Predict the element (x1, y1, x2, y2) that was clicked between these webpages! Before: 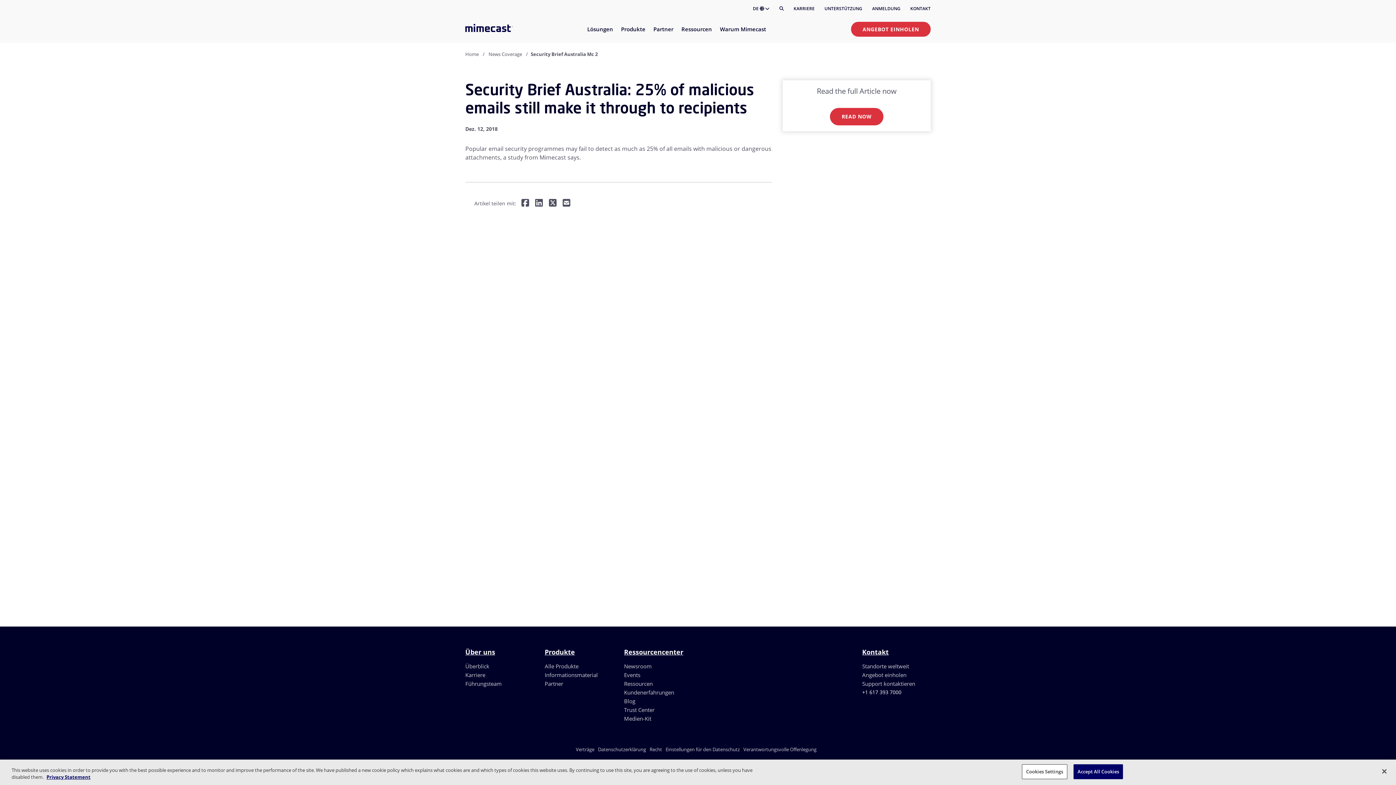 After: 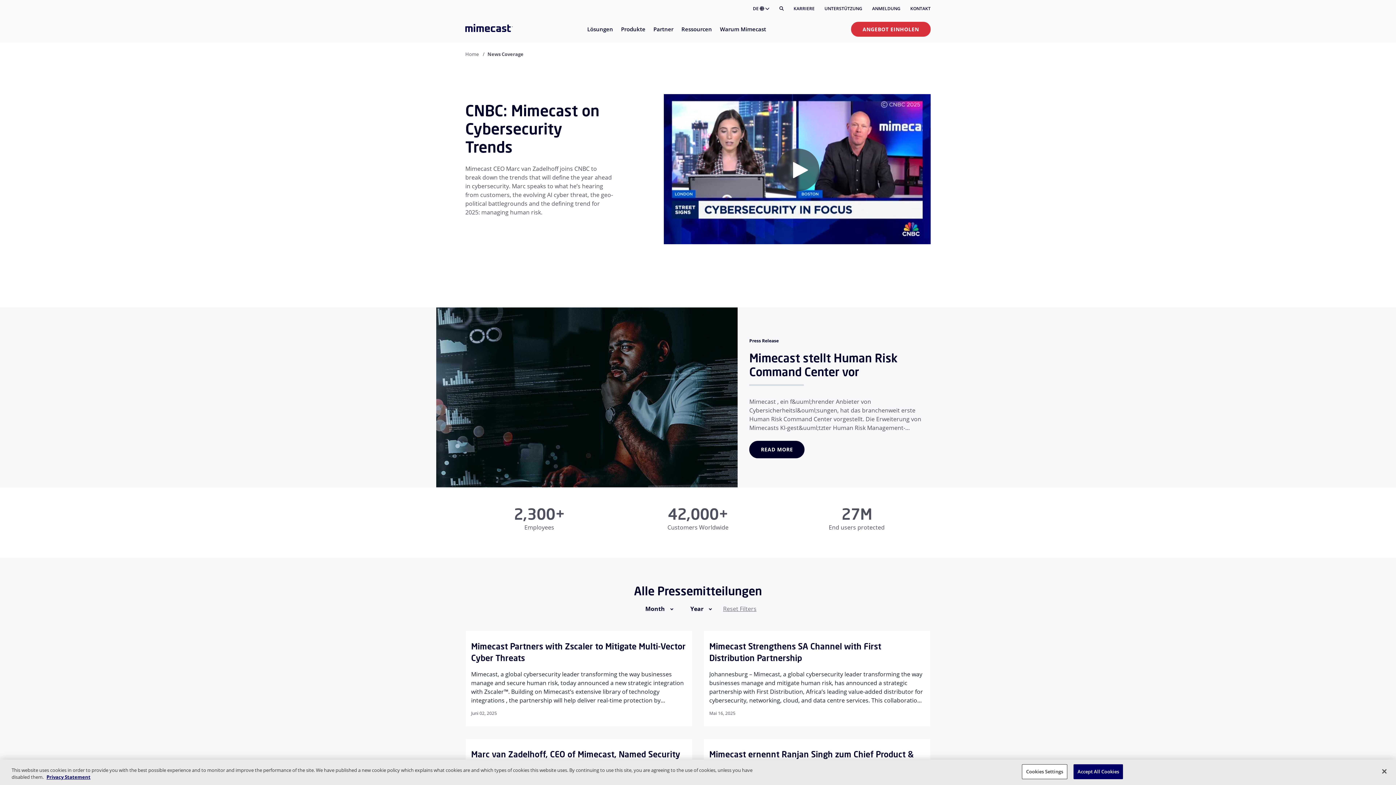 Action: label: Newsroom bbox: (624, 662, 651, 670)